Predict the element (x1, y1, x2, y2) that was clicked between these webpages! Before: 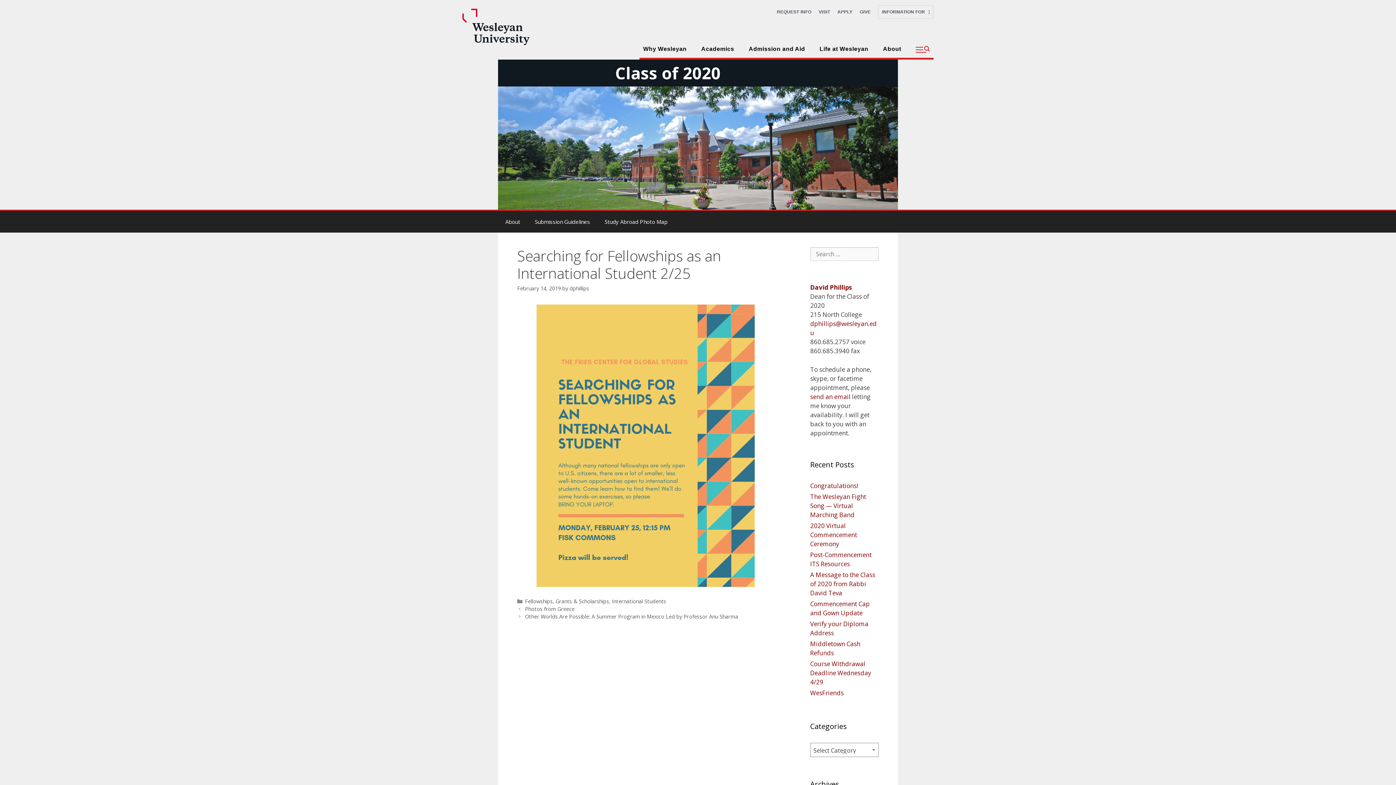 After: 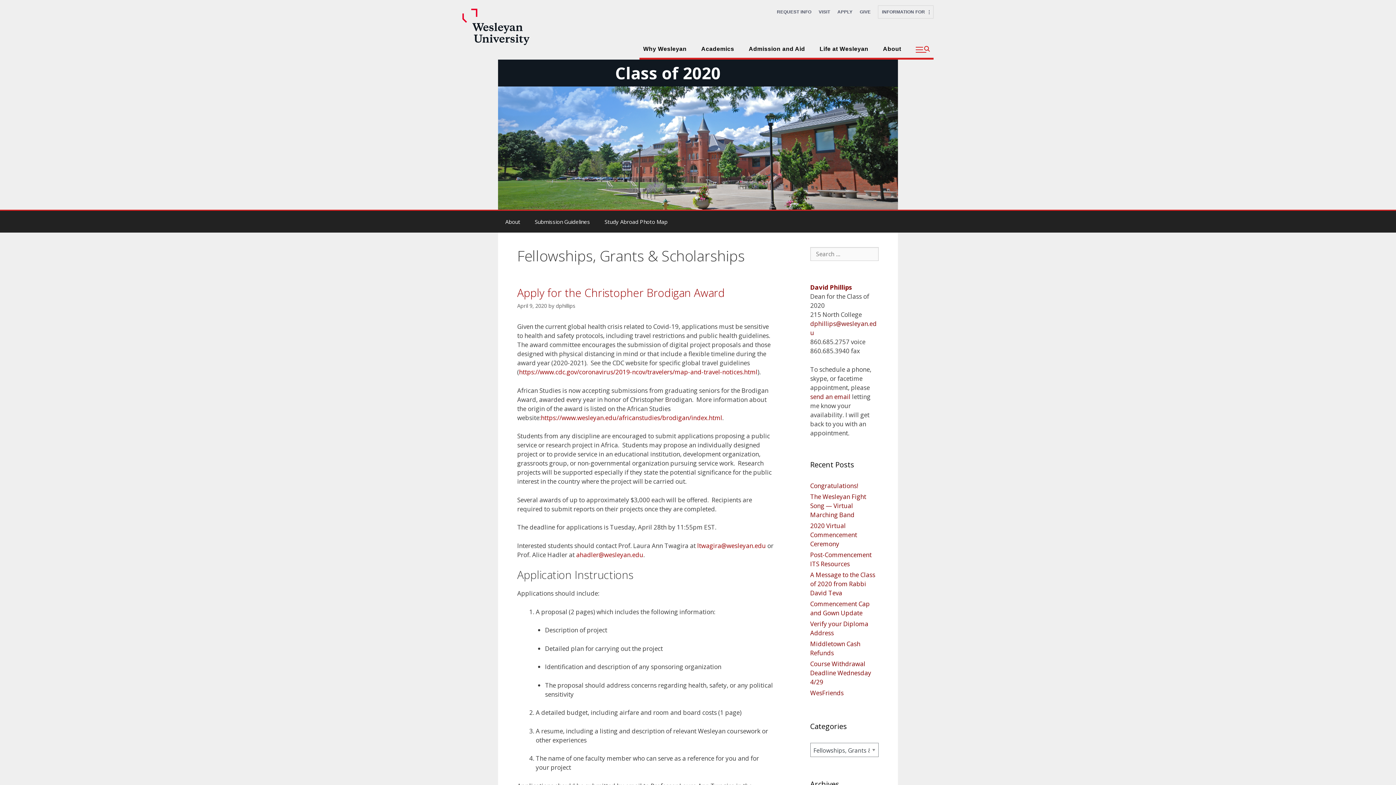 Action: bbox: (525, 598, 609, 604) label: Fellowships, Grants & Scholarships